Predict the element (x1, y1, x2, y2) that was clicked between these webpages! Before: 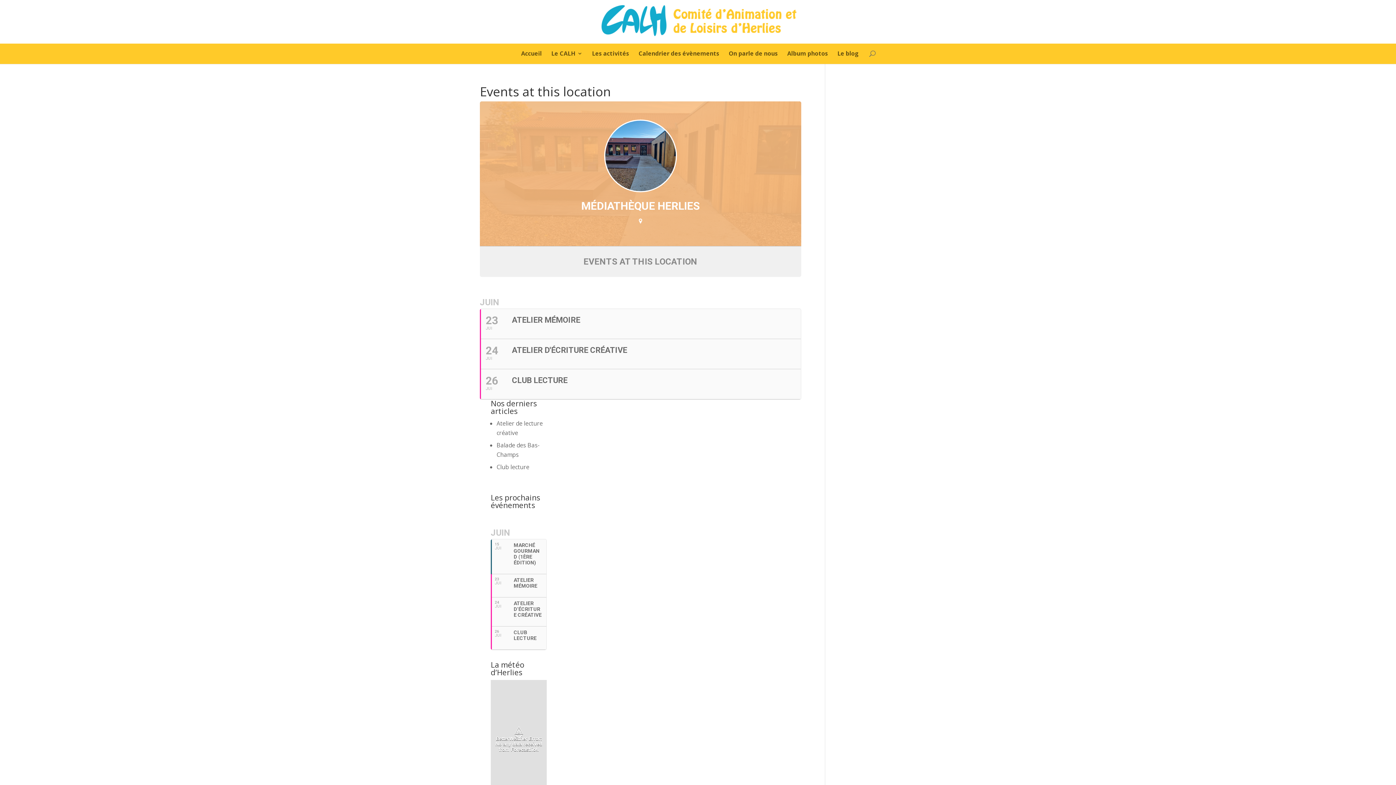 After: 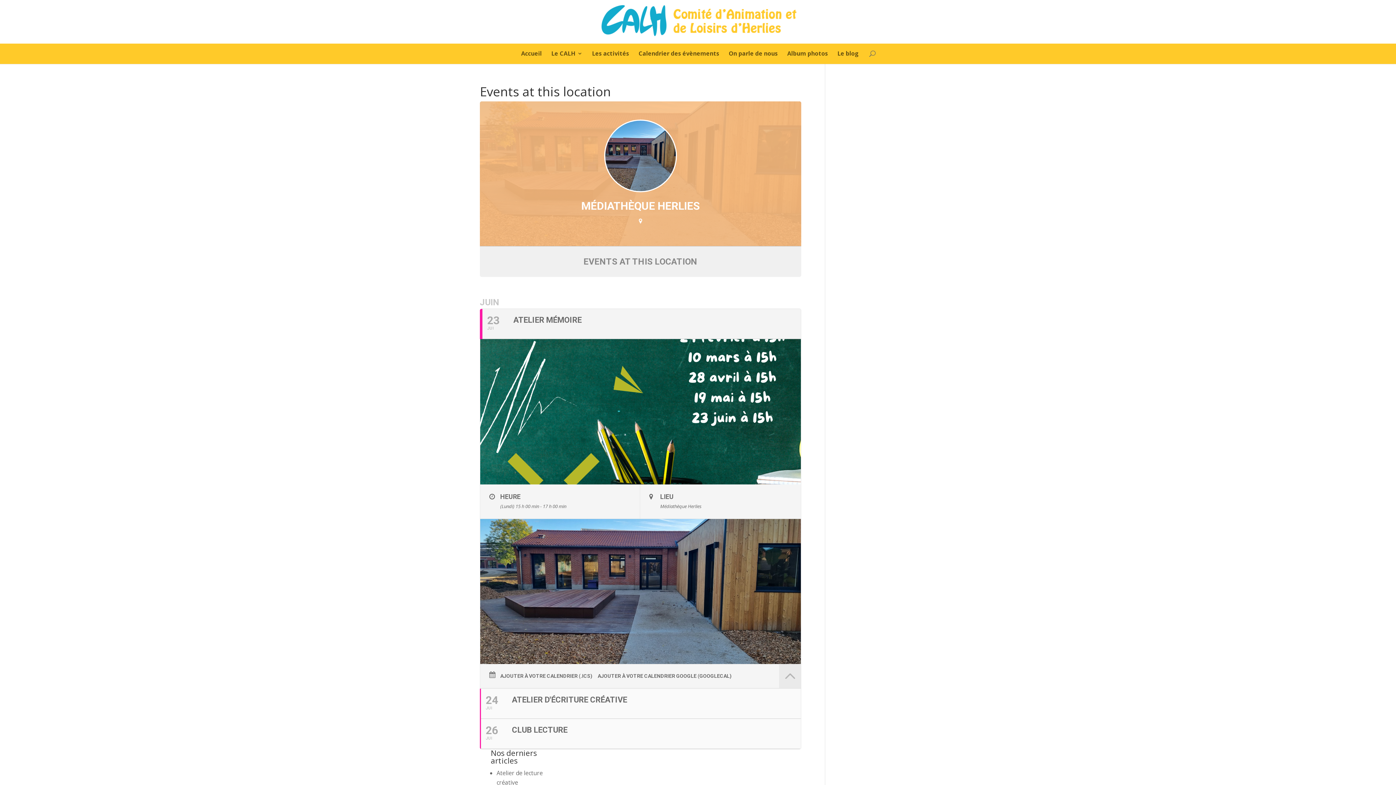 Action: label: 23
JUI
ATELIER MÉMOIRE bbox: (480, 309, 800, 339)